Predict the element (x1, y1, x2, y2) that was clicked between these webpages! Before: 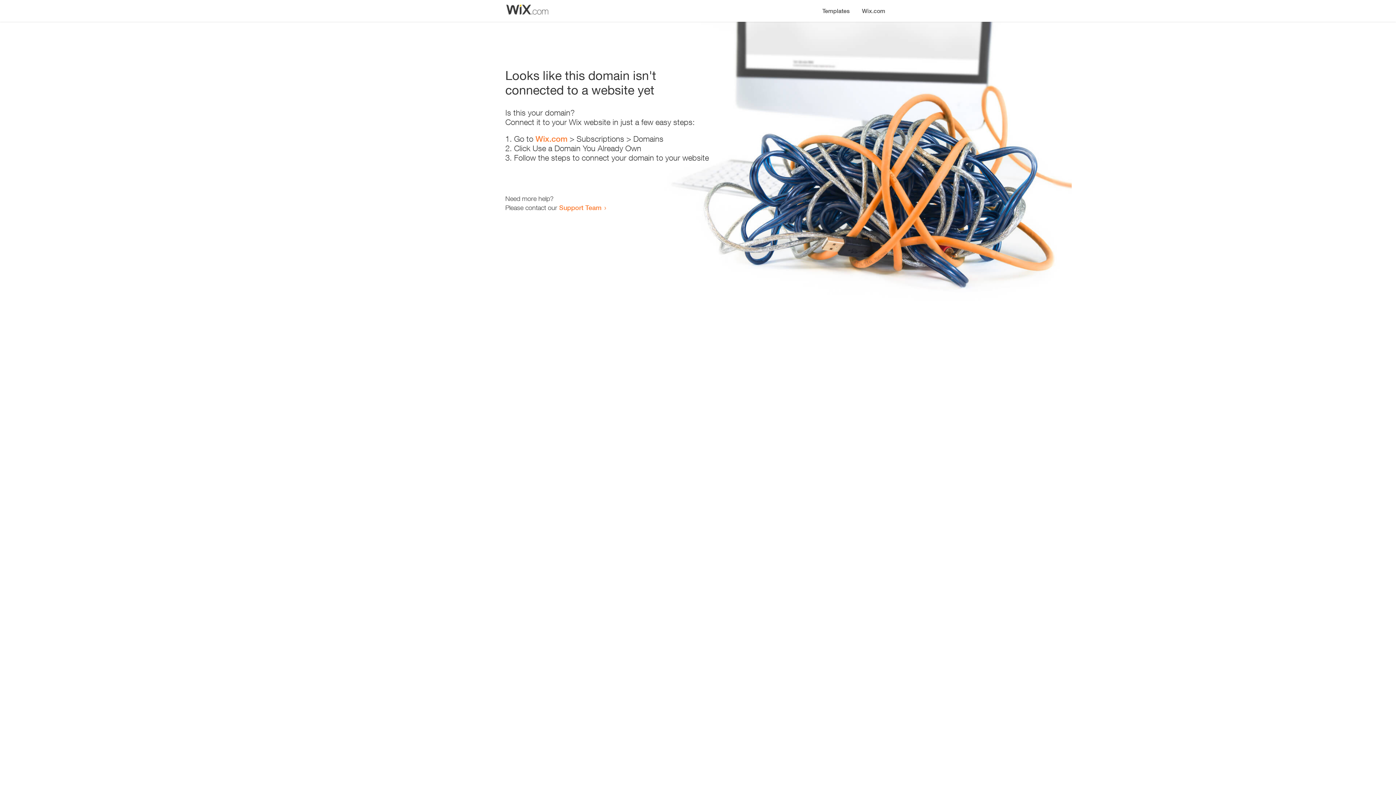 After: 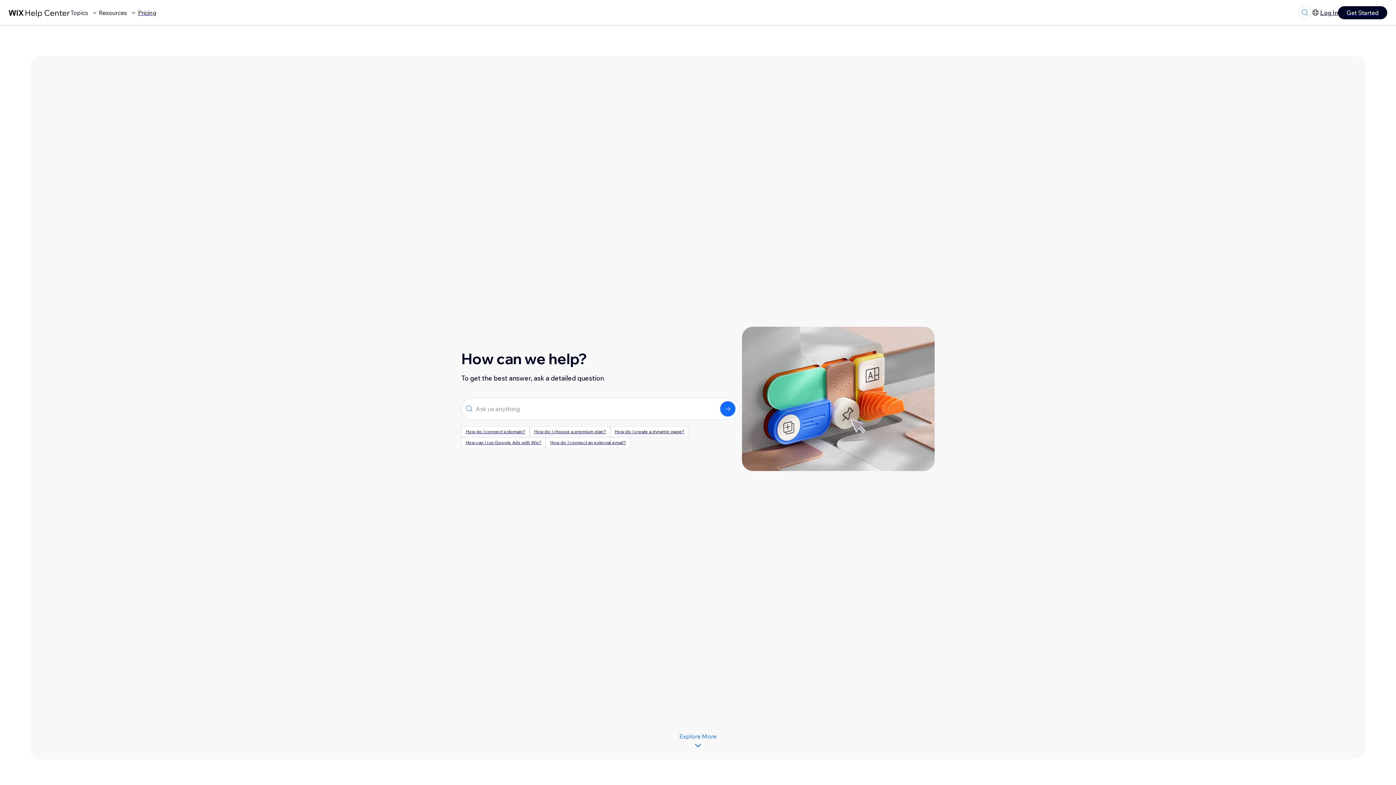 Action: label: Support Team bbox: (559, 203, 601, 211)